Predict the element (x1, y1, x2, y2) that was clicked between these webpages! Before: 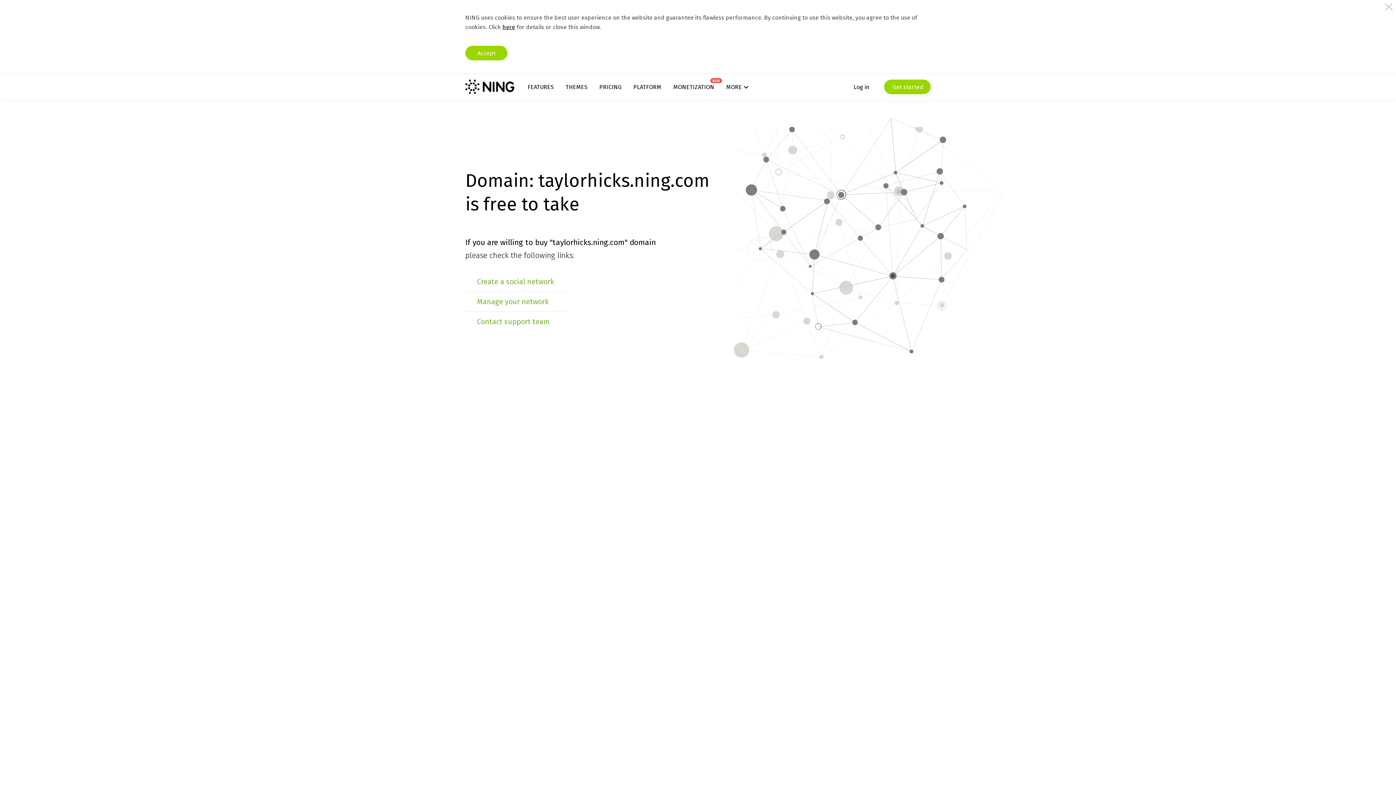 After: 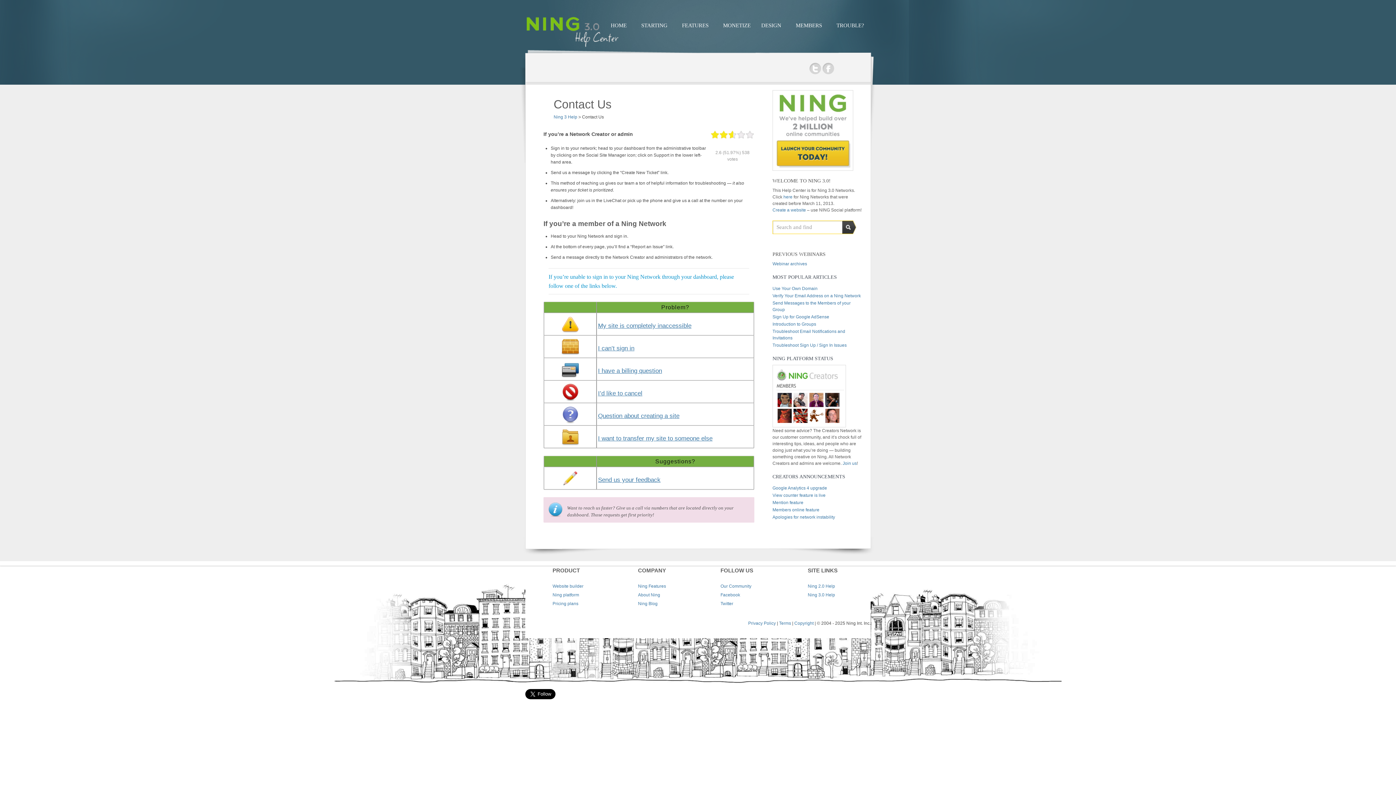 Action: bbox: (477, 317, 550, 326) label: Contact support team